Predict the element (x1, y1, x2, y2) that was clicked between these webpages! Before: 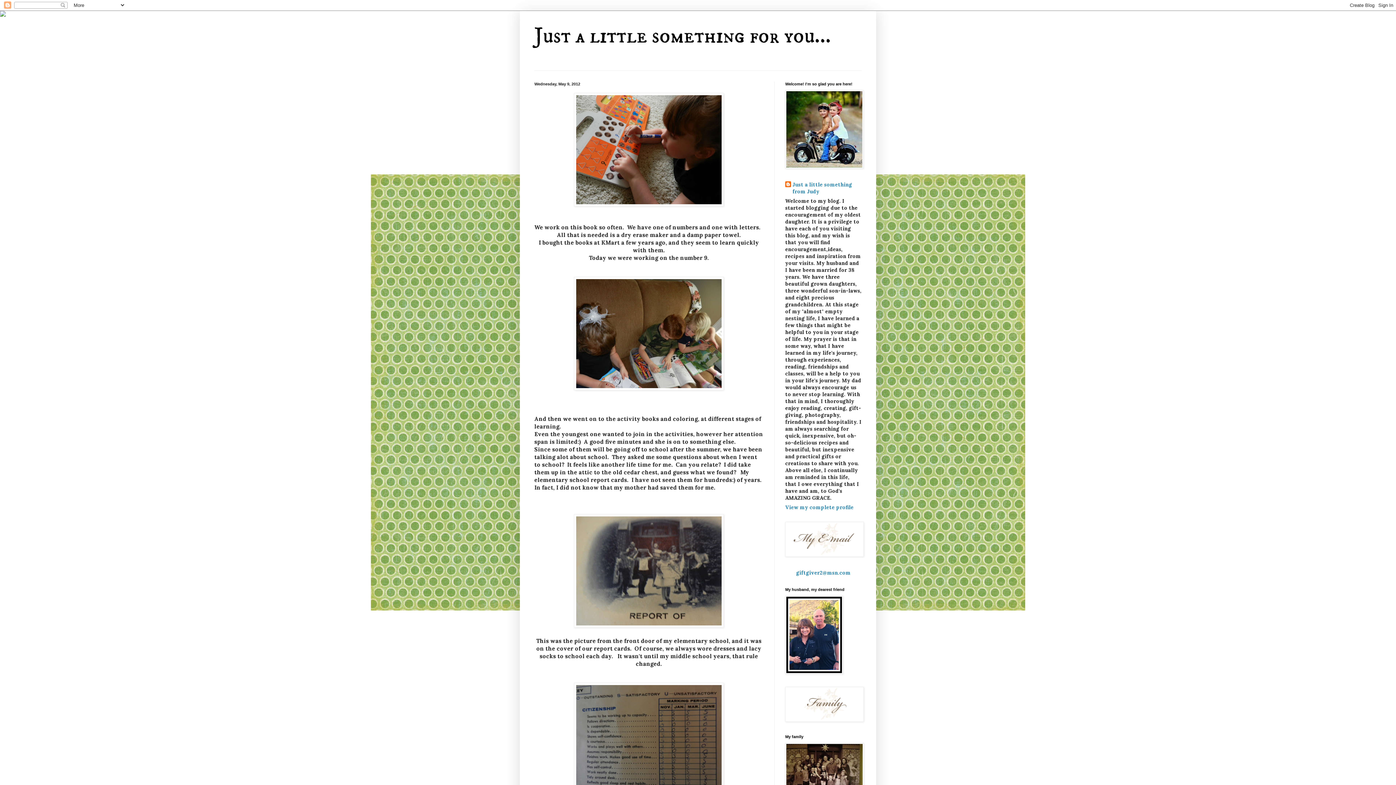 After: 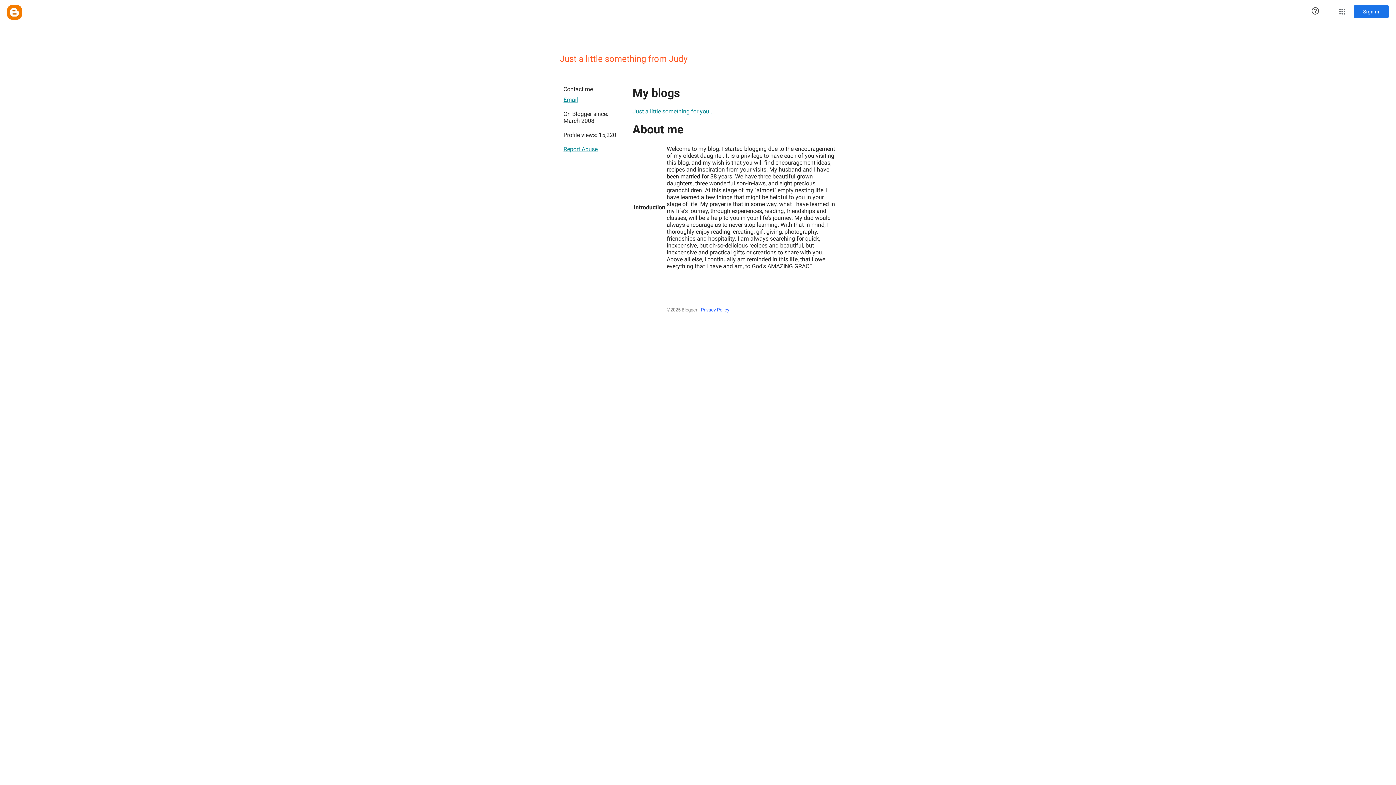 Action: label: View my complete profile bbox: (785, 504, 853, 510)